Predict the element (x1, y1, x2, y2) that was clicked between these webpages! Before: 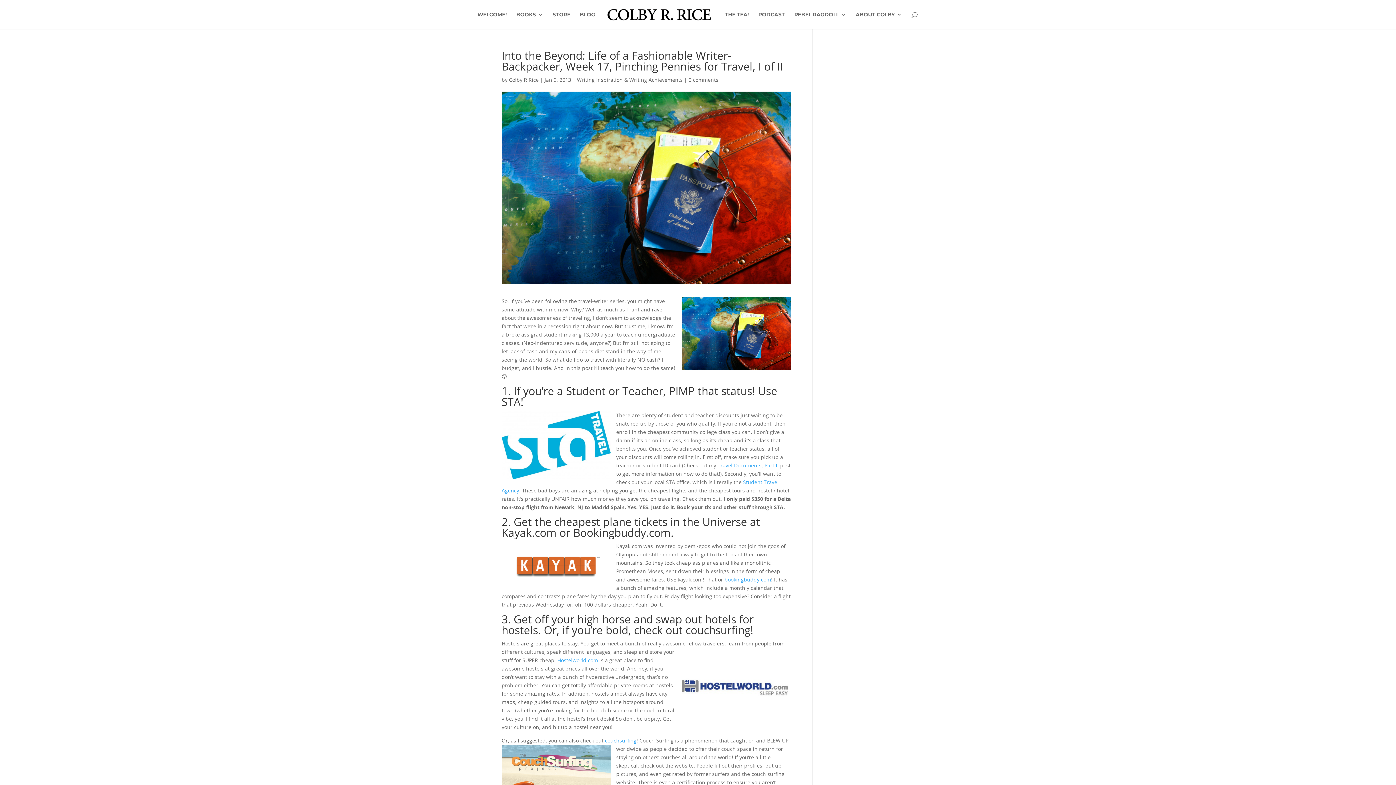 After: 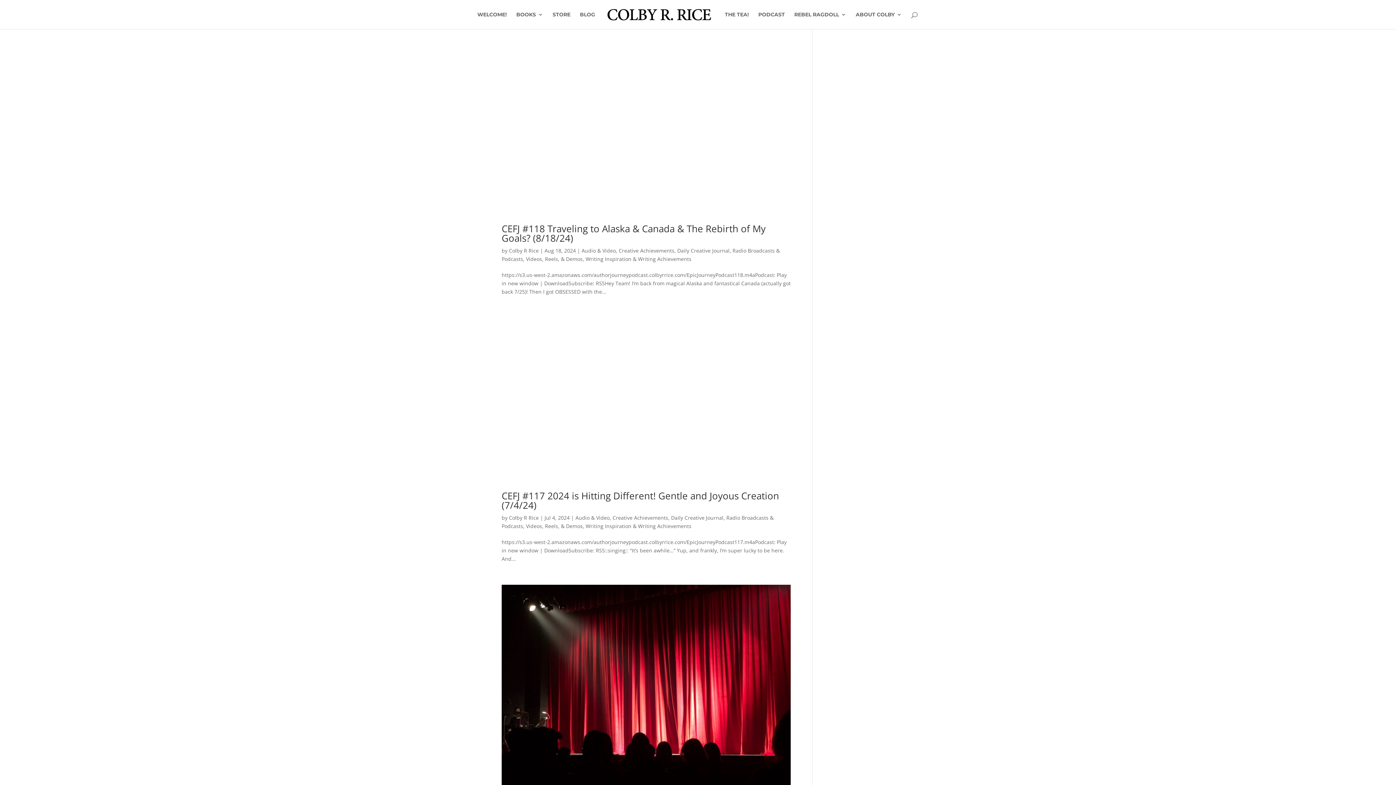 Action: bbox: (509, 76, 538, 83) label: Colby R Rice